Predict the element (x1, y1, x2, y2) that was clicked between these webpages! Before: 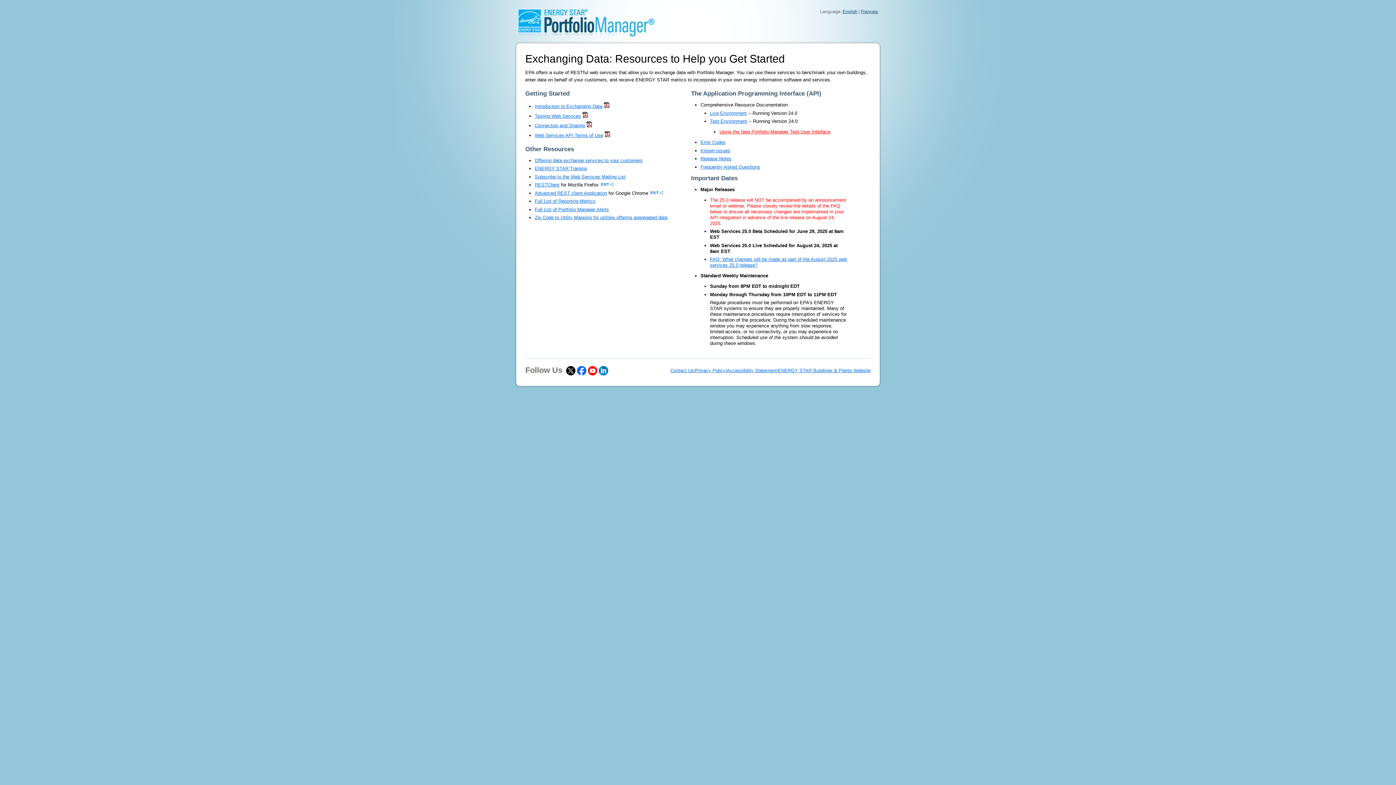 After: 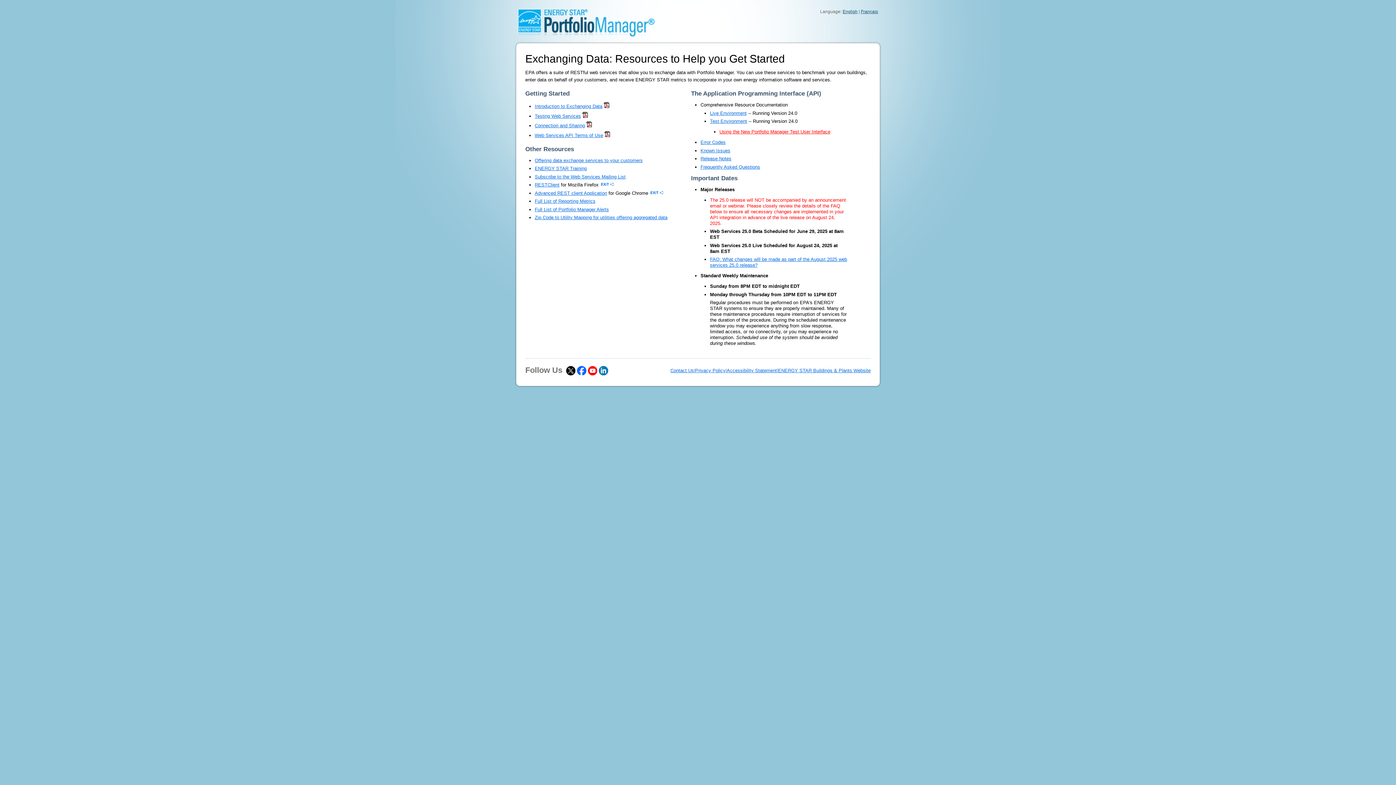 Action: bbox: (534, 132, 603, 138) label: Web Services API Terms of Use